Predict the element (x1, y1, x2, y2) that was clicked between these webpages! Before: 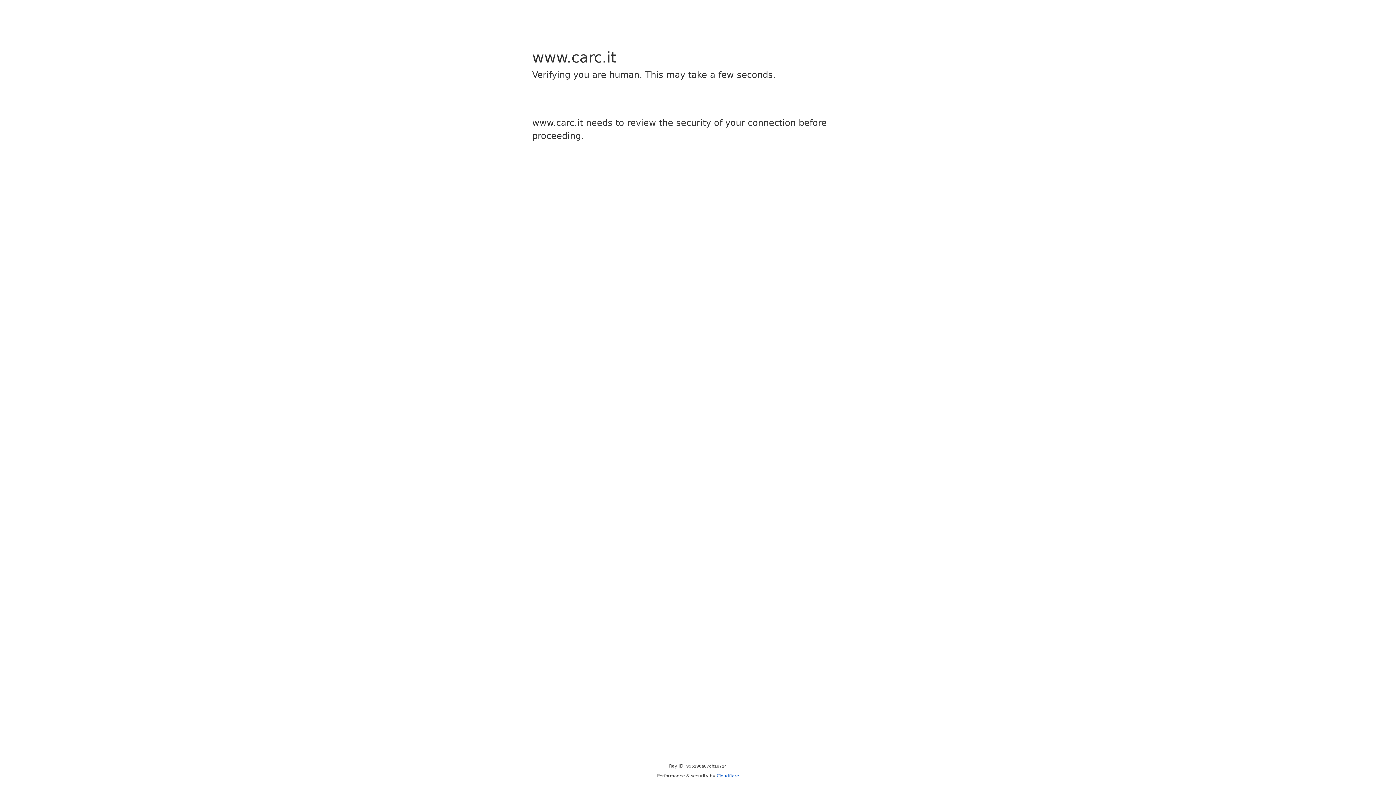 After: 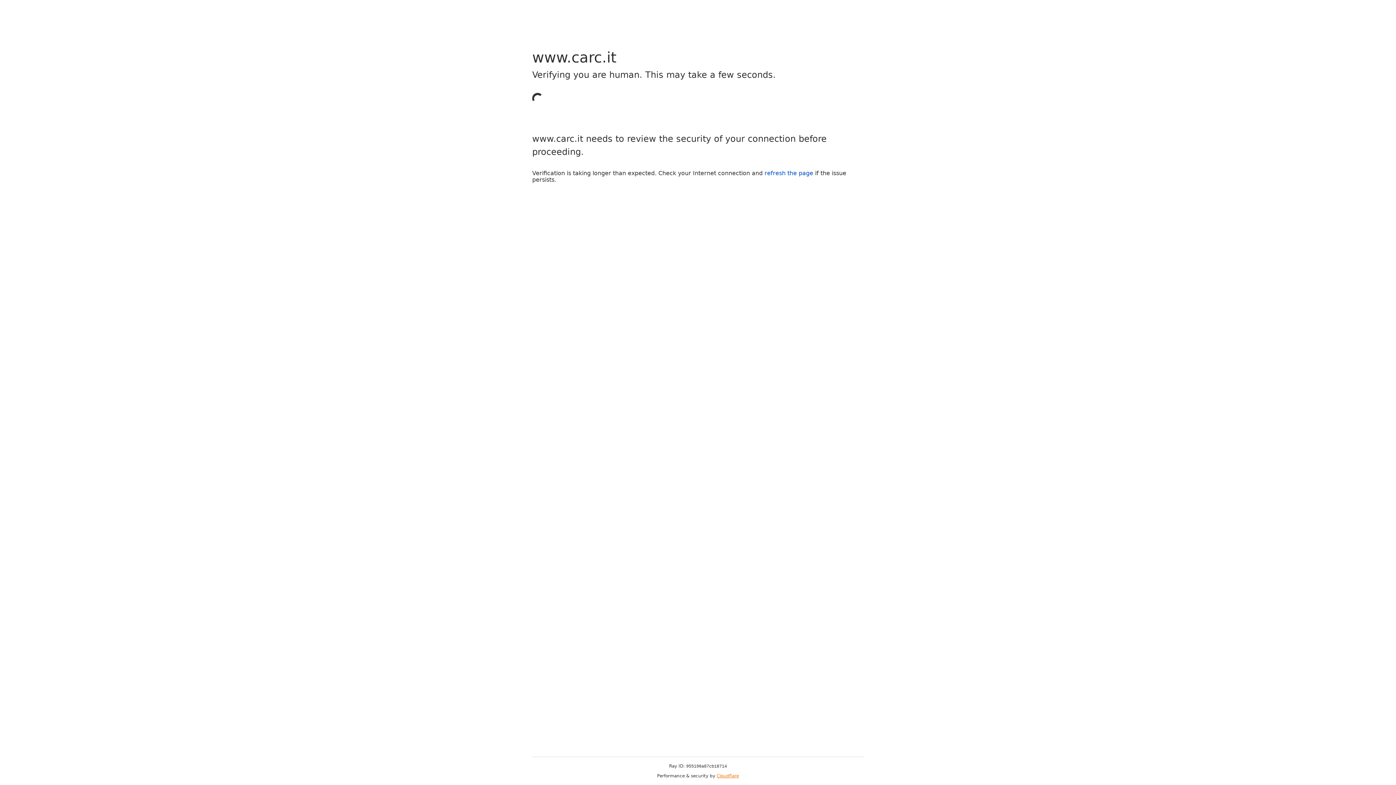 Action: bbox: (716, 773, 739, 778) label: Cloudflare